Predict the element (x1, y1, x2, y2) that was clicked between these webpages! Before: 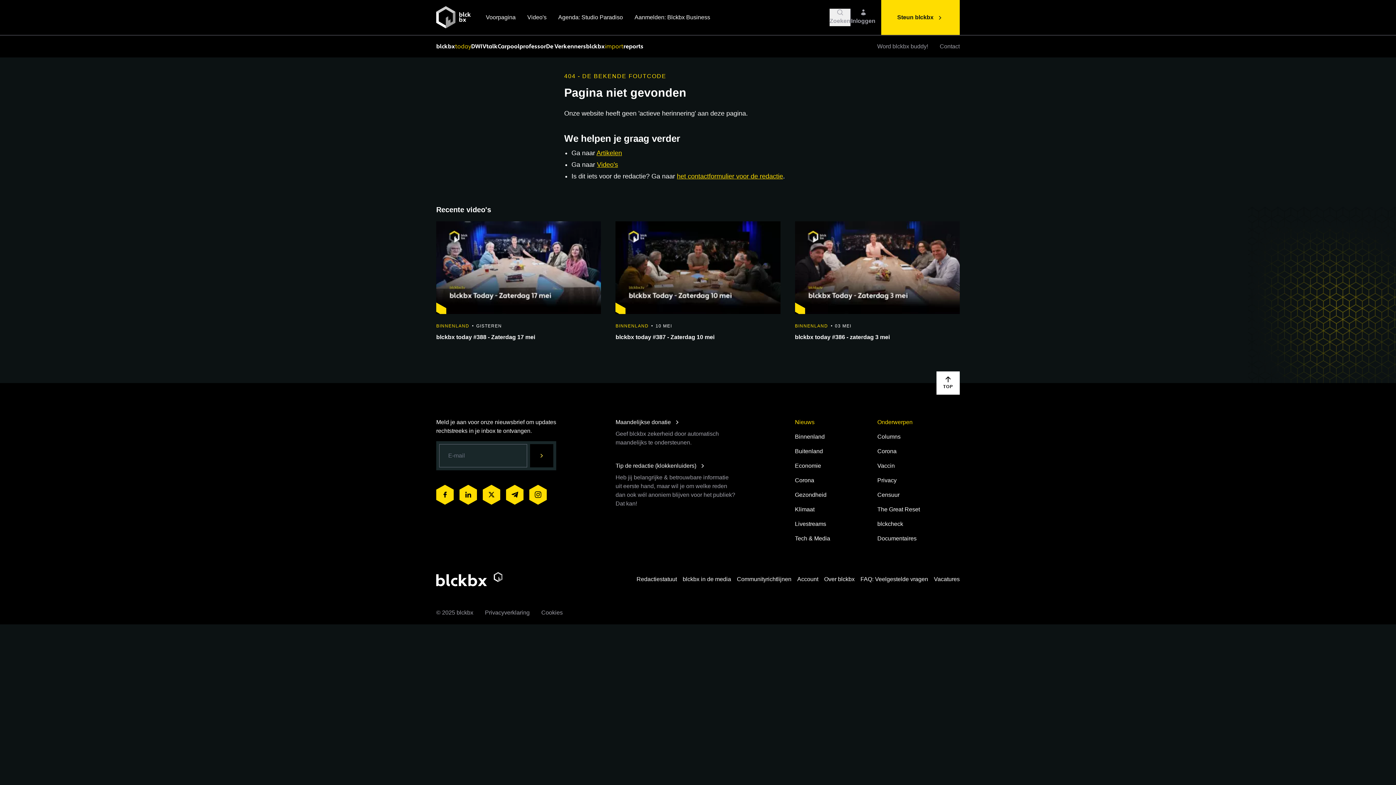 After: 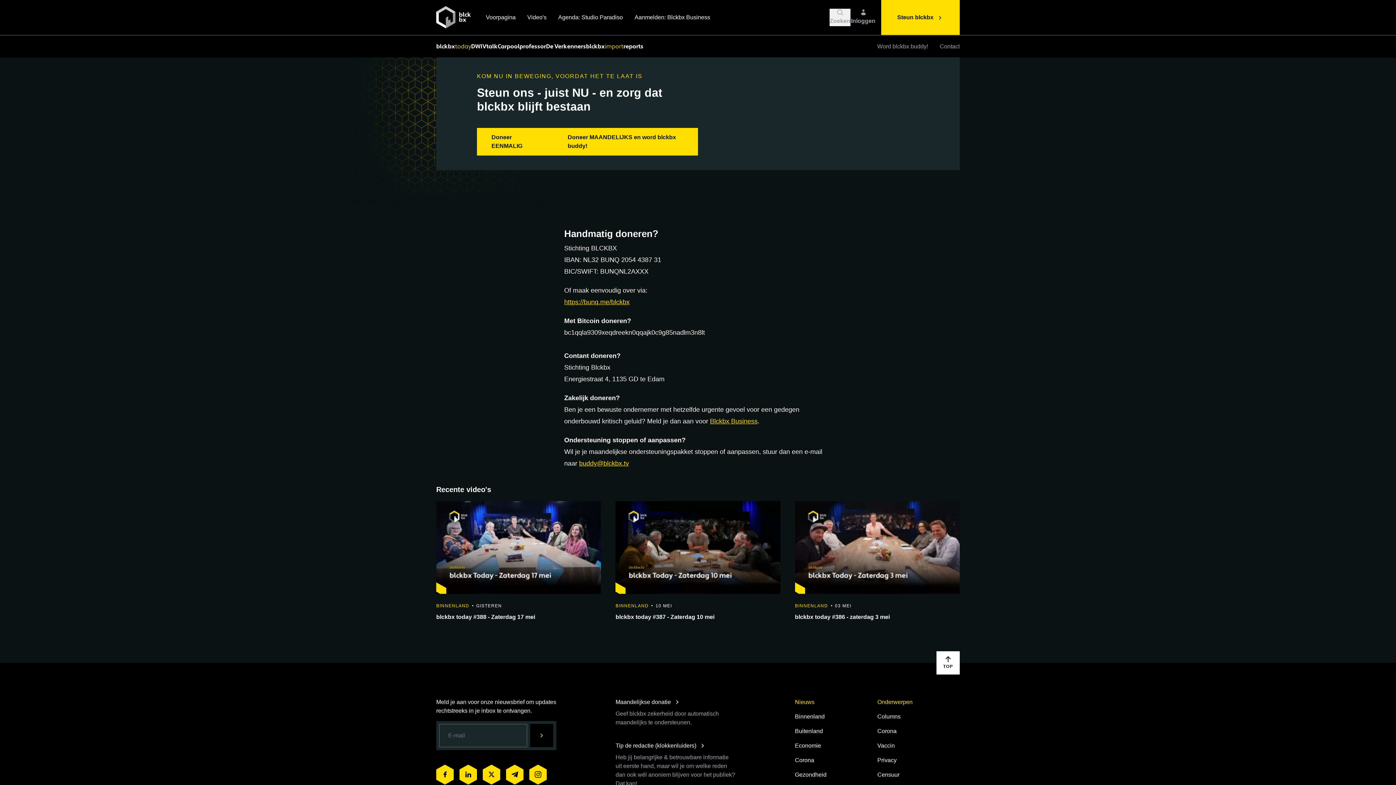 Action: bbox: (881, 0, 960, 34) label: Steun blckbx